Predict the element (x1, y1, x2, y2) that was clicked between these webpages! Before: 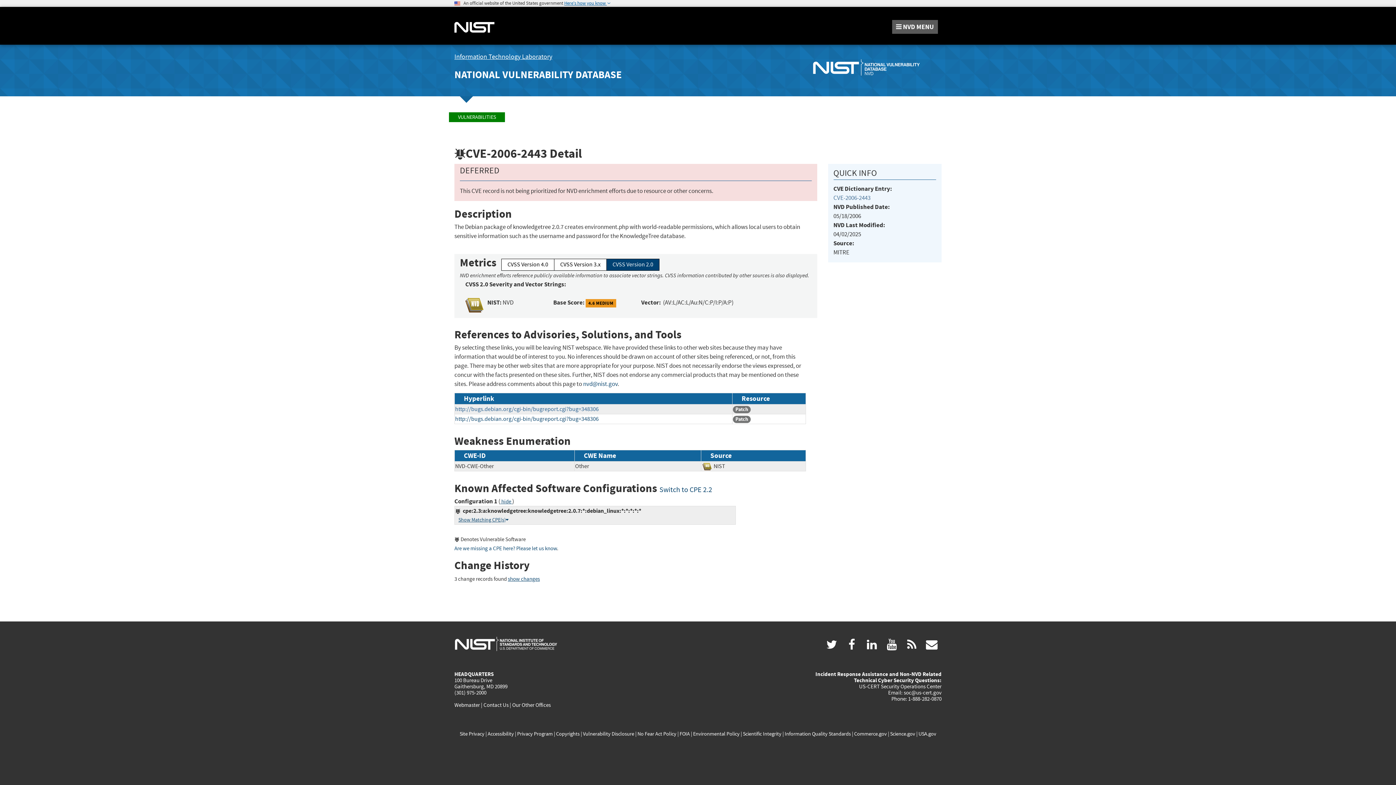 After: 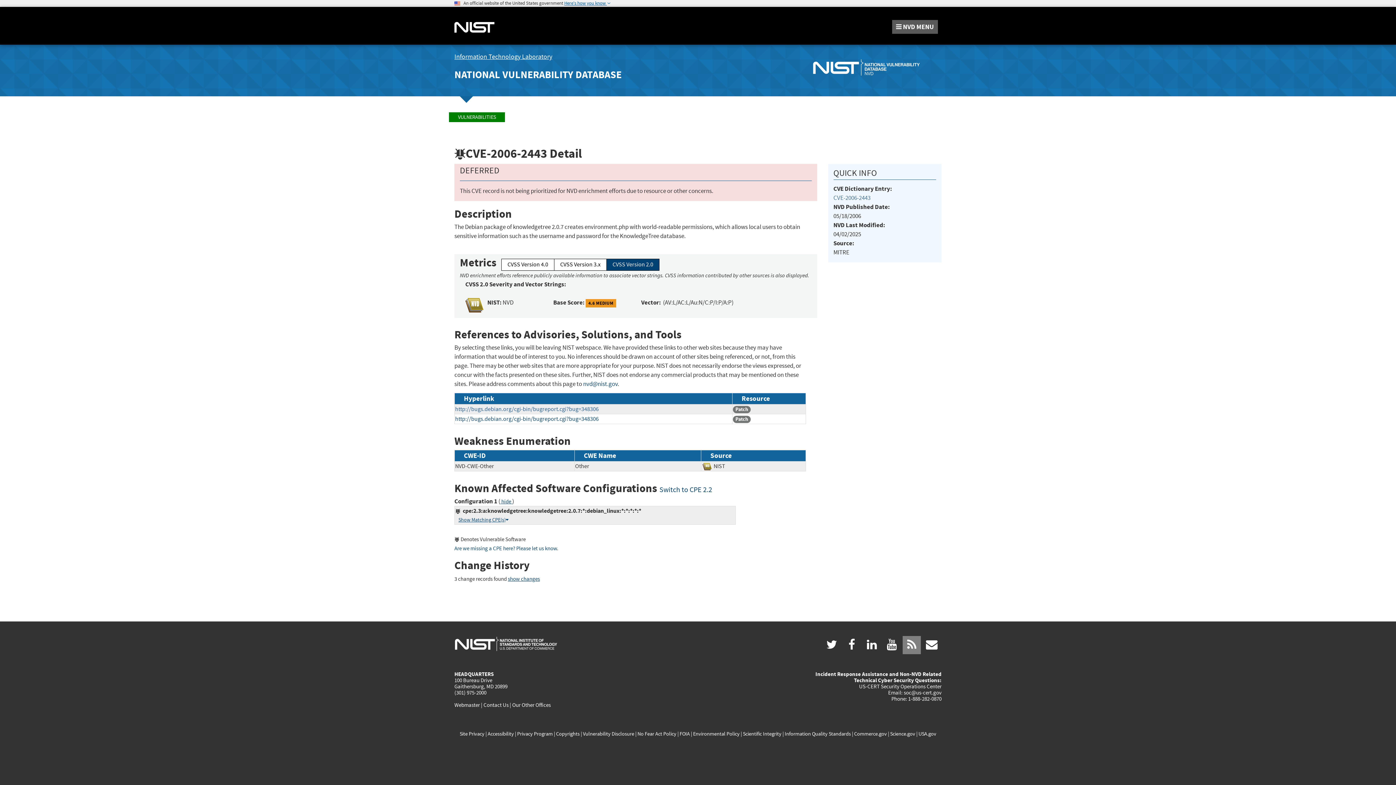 Action: label: rss bbox: (902, 637, 921, 652)